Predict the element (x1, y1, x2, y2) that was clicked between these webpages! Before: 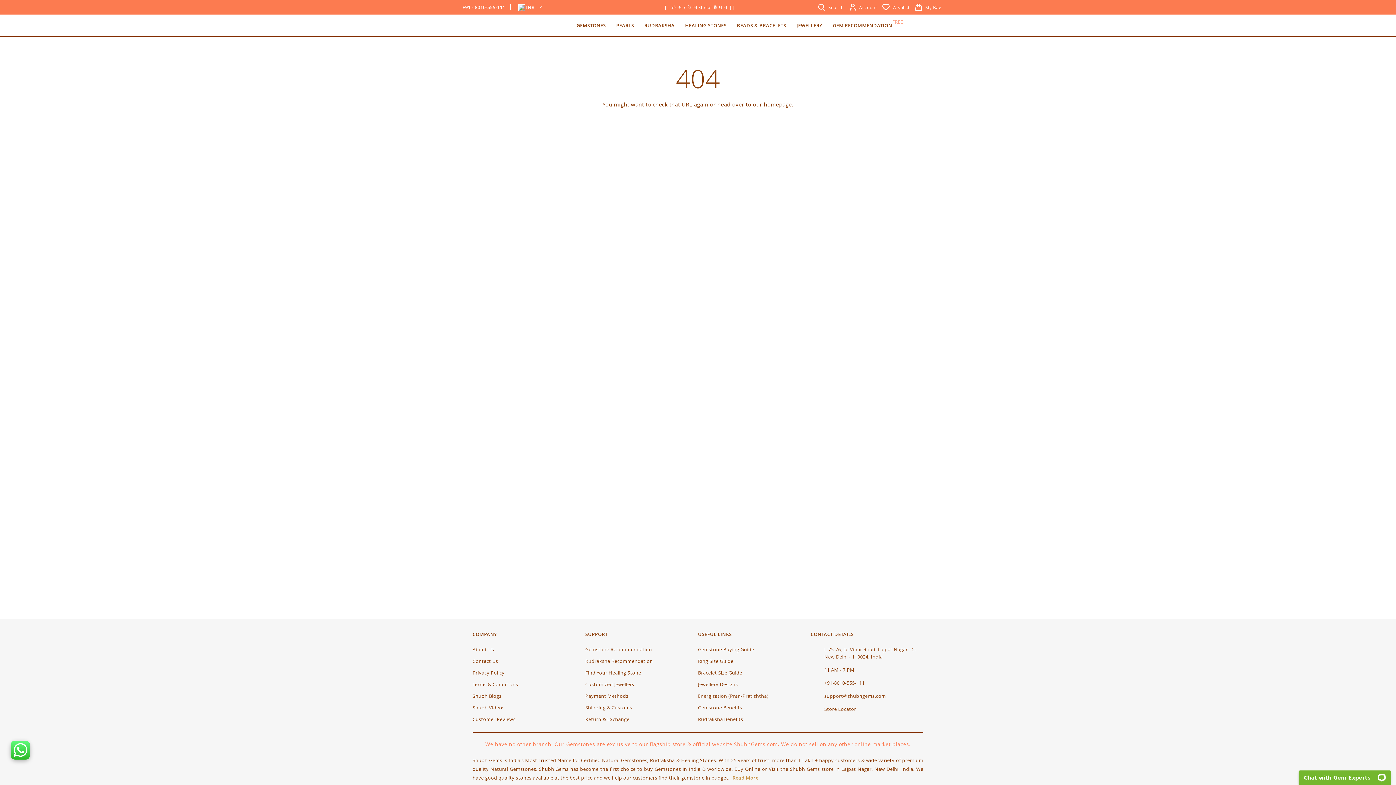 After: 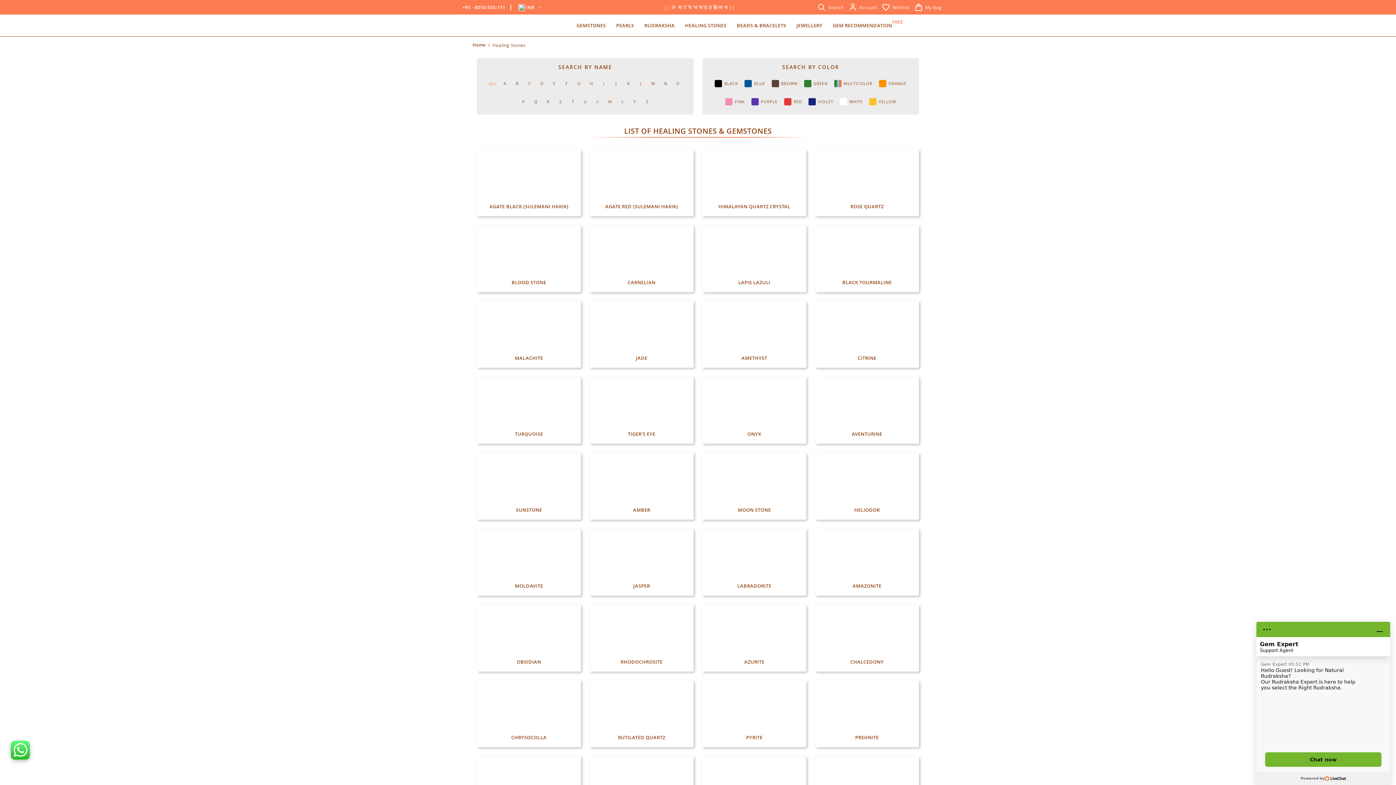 Action: bbox: (685, 14, 726, 36) label: HEALING STONES